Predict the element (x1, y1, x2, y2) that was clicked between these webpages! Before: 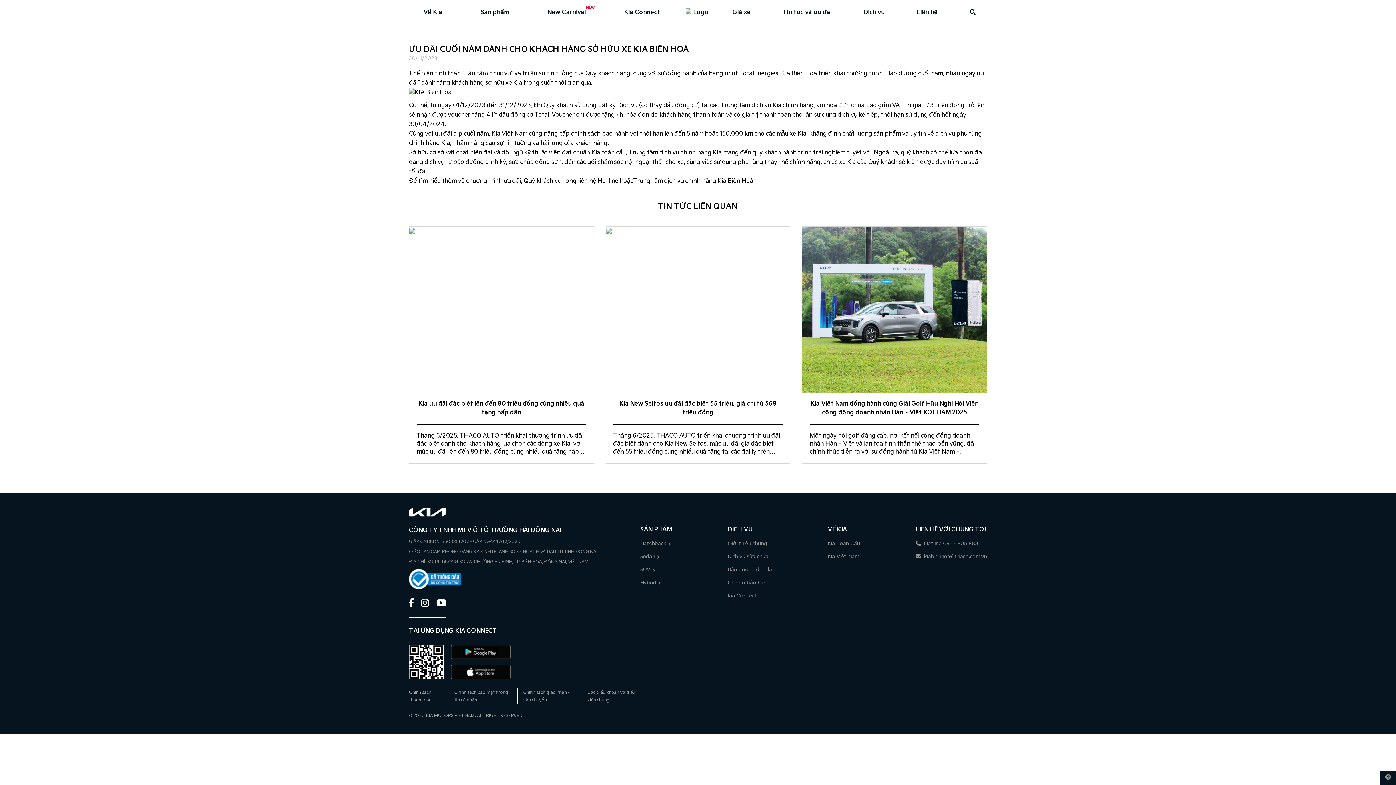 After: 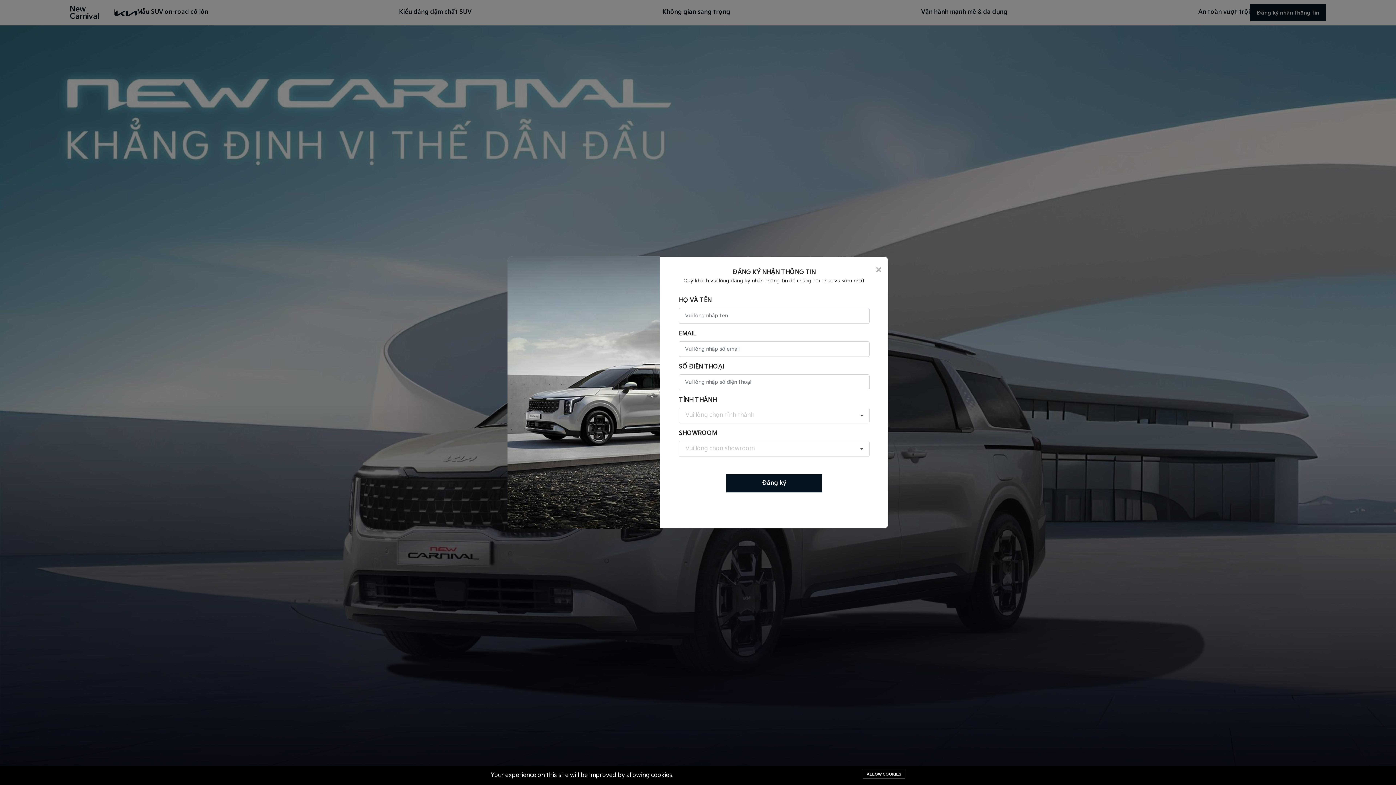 Action: bbox: (547, 8, 586, 16) label: New Carnival